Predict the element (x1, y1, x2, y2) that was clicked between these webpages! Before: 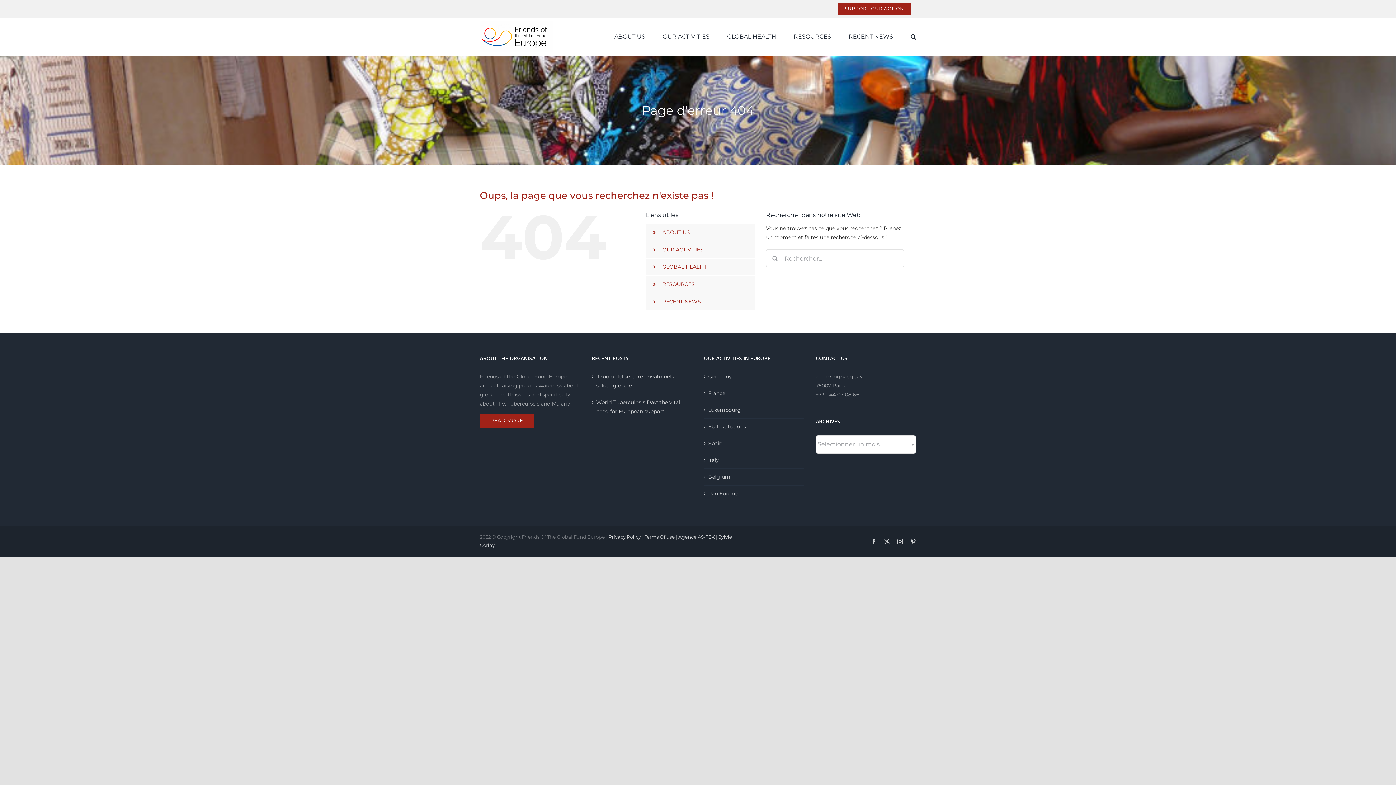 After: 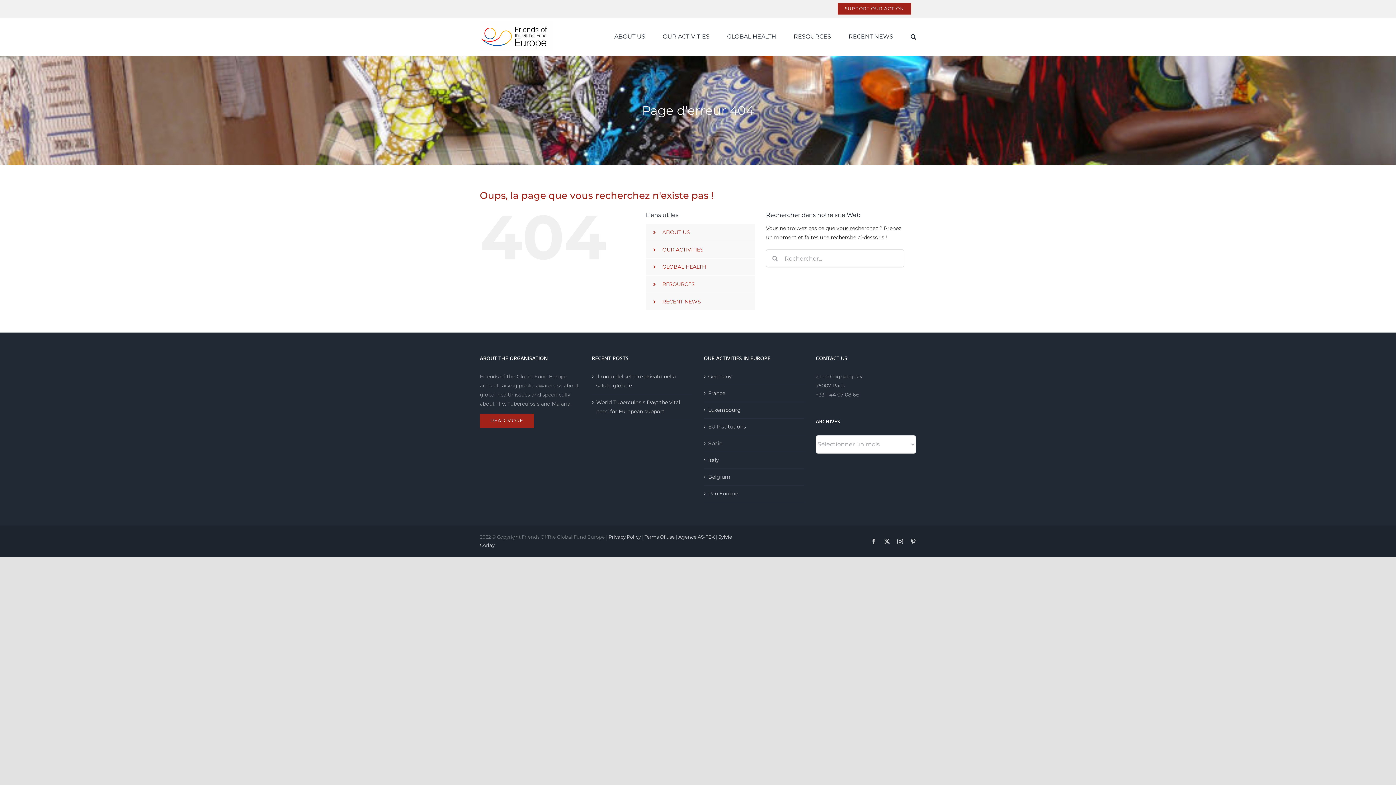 Action: label: GLOBAL HEALTH bbox: (662, 263, 706, 270)